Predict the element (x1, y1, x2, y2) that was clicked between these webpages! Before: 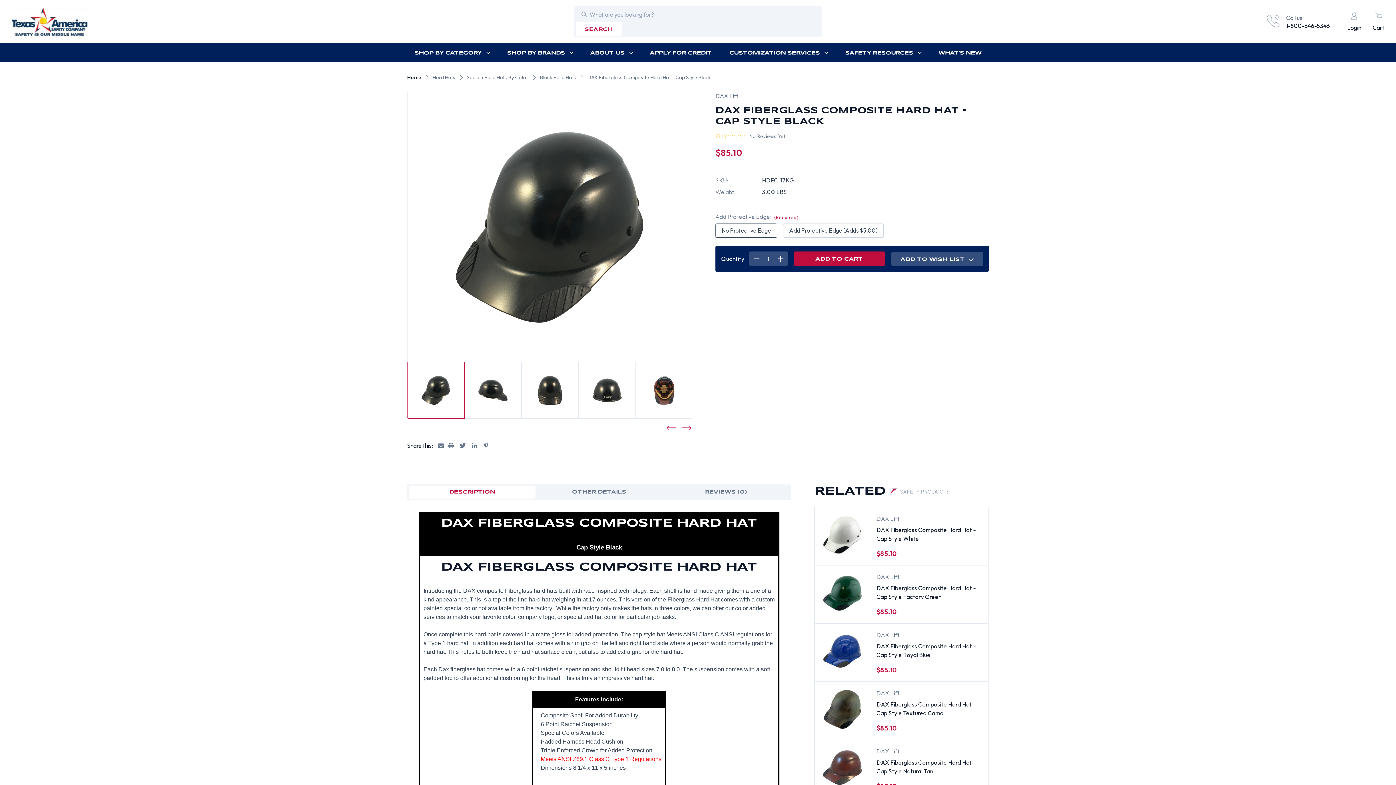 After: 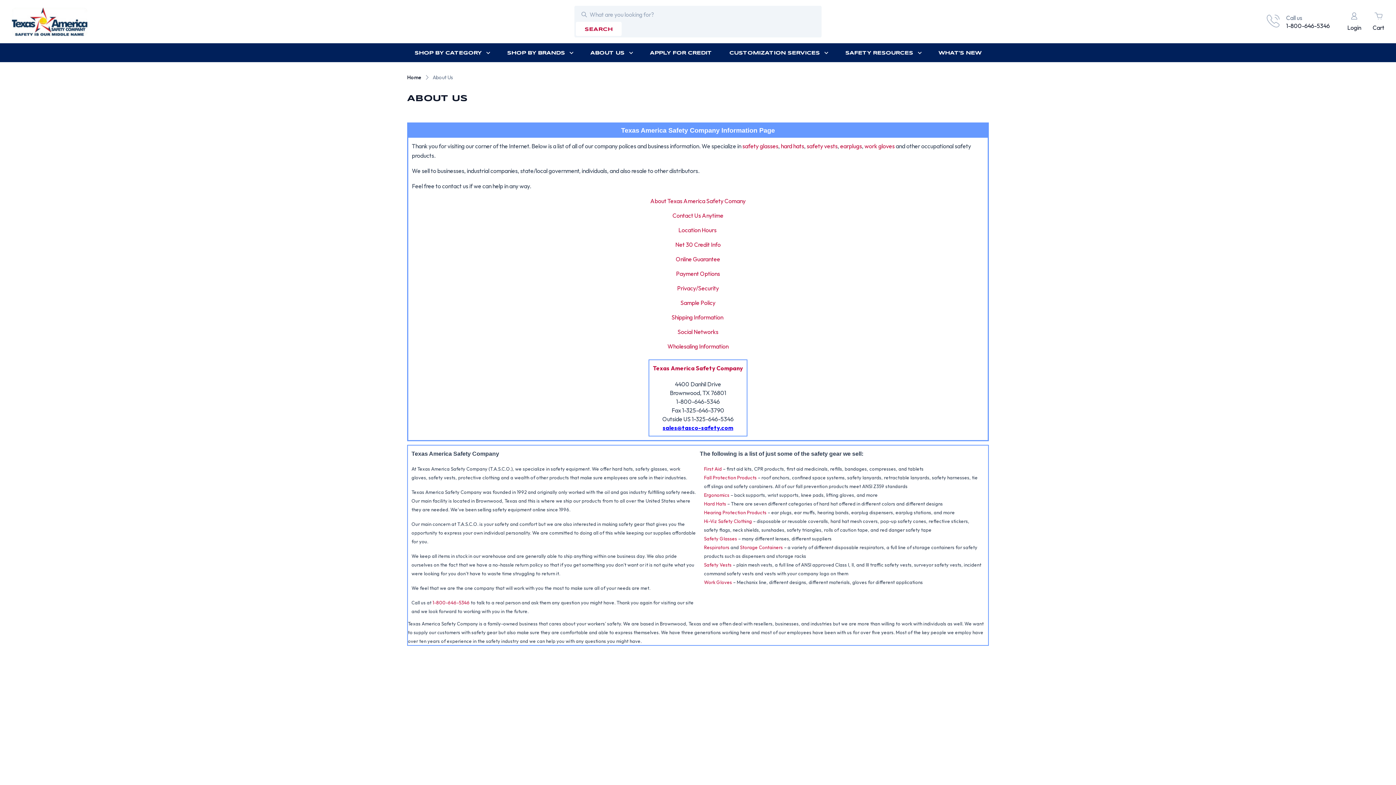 Action: label: ABOUT US bbox: (581, 43, 641, 62)